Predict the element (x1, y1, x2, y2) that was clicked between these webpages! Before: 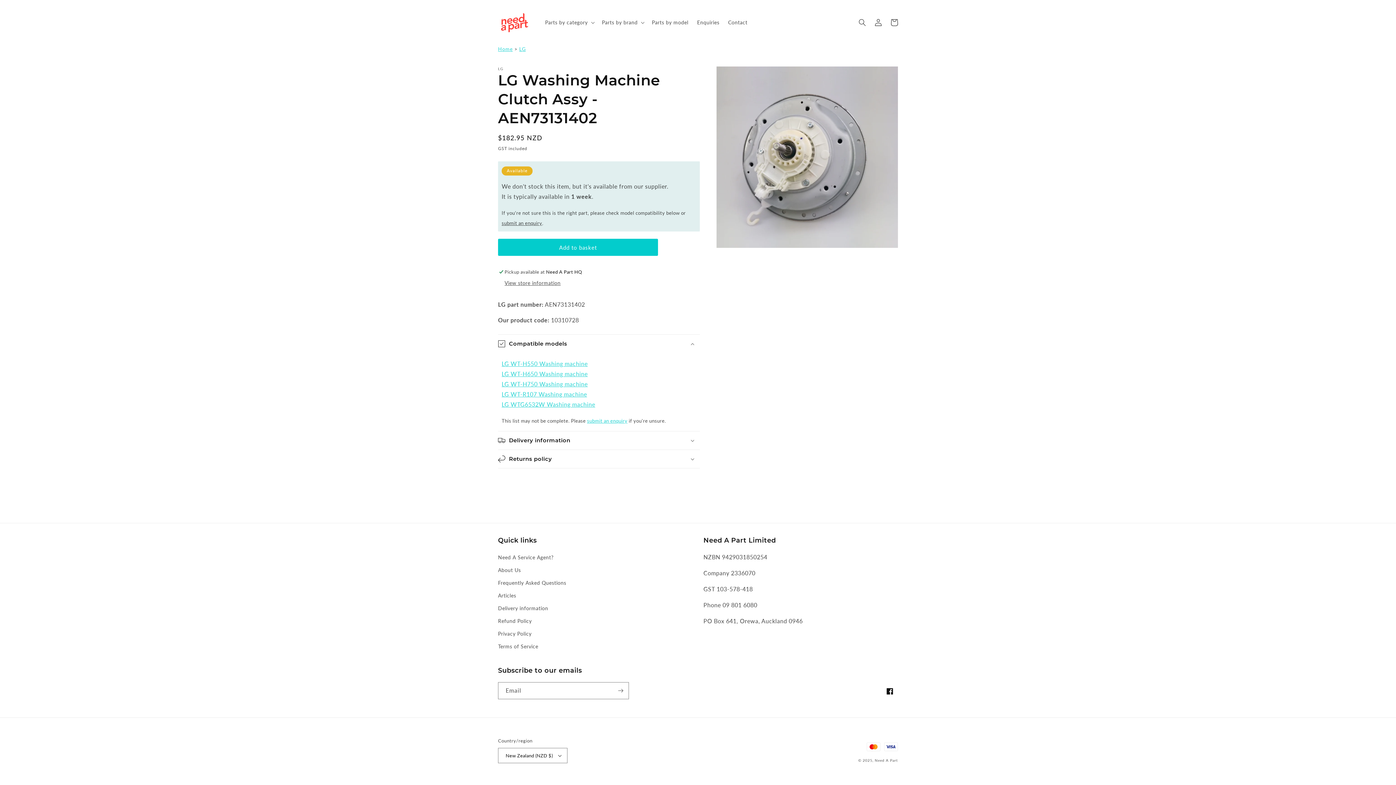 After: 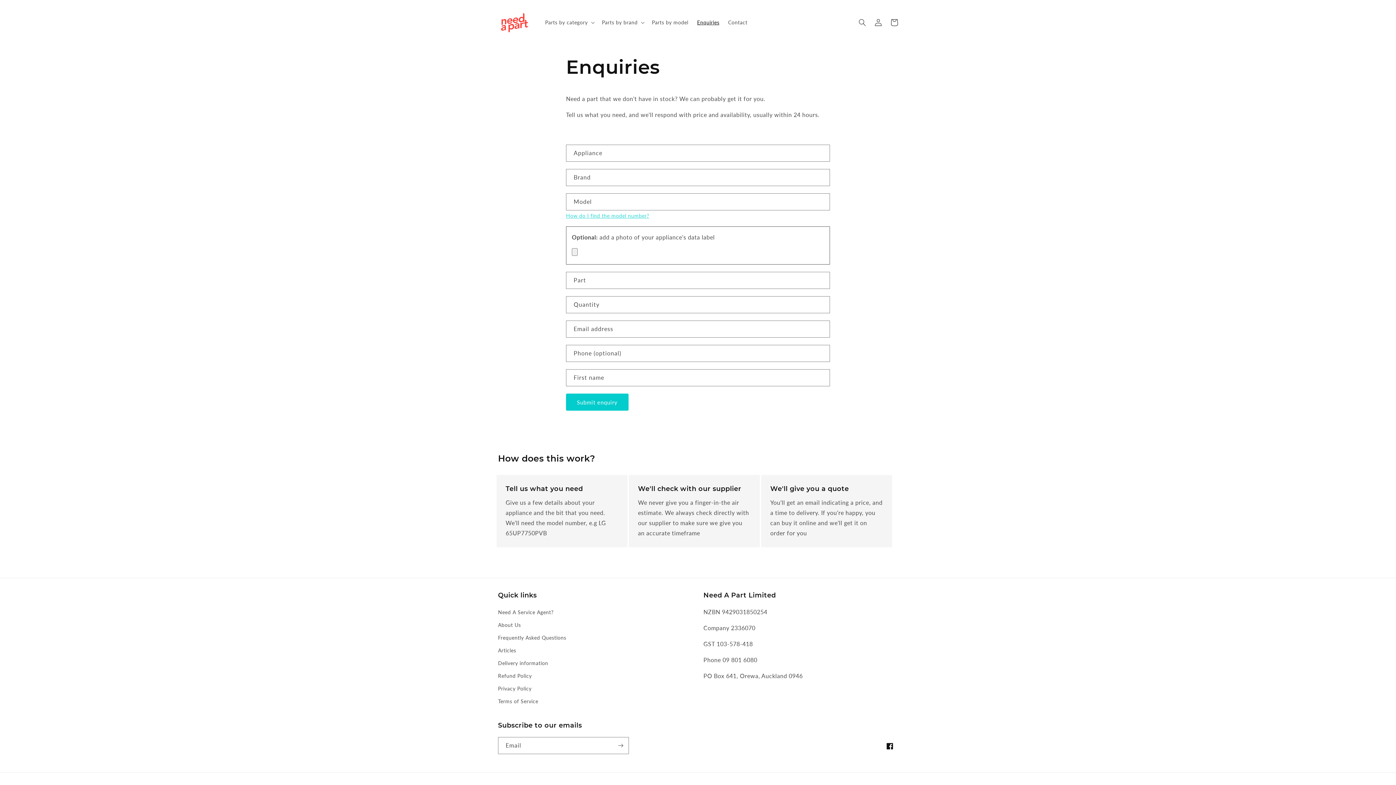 Action: label: submit an enquiry bbox: (501, 220, 542, 226)